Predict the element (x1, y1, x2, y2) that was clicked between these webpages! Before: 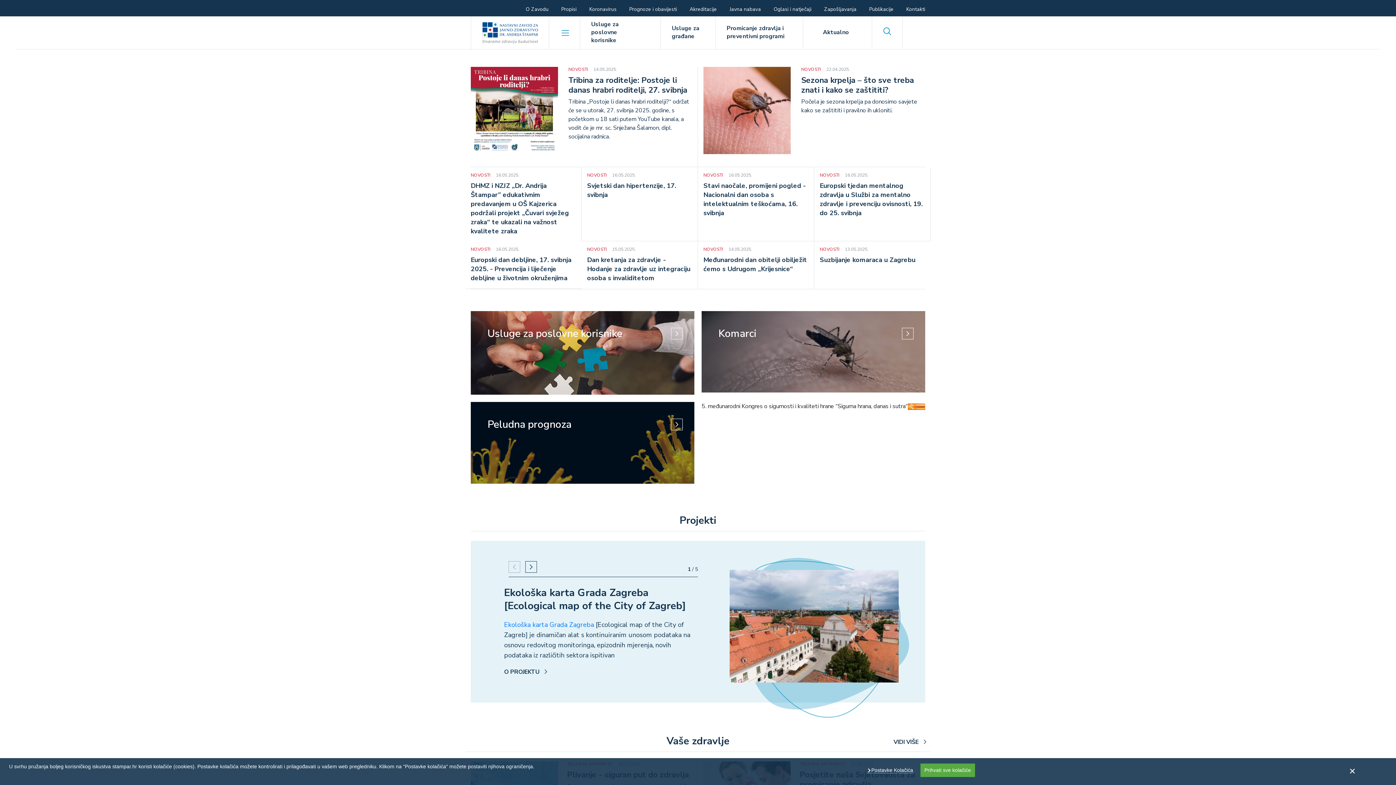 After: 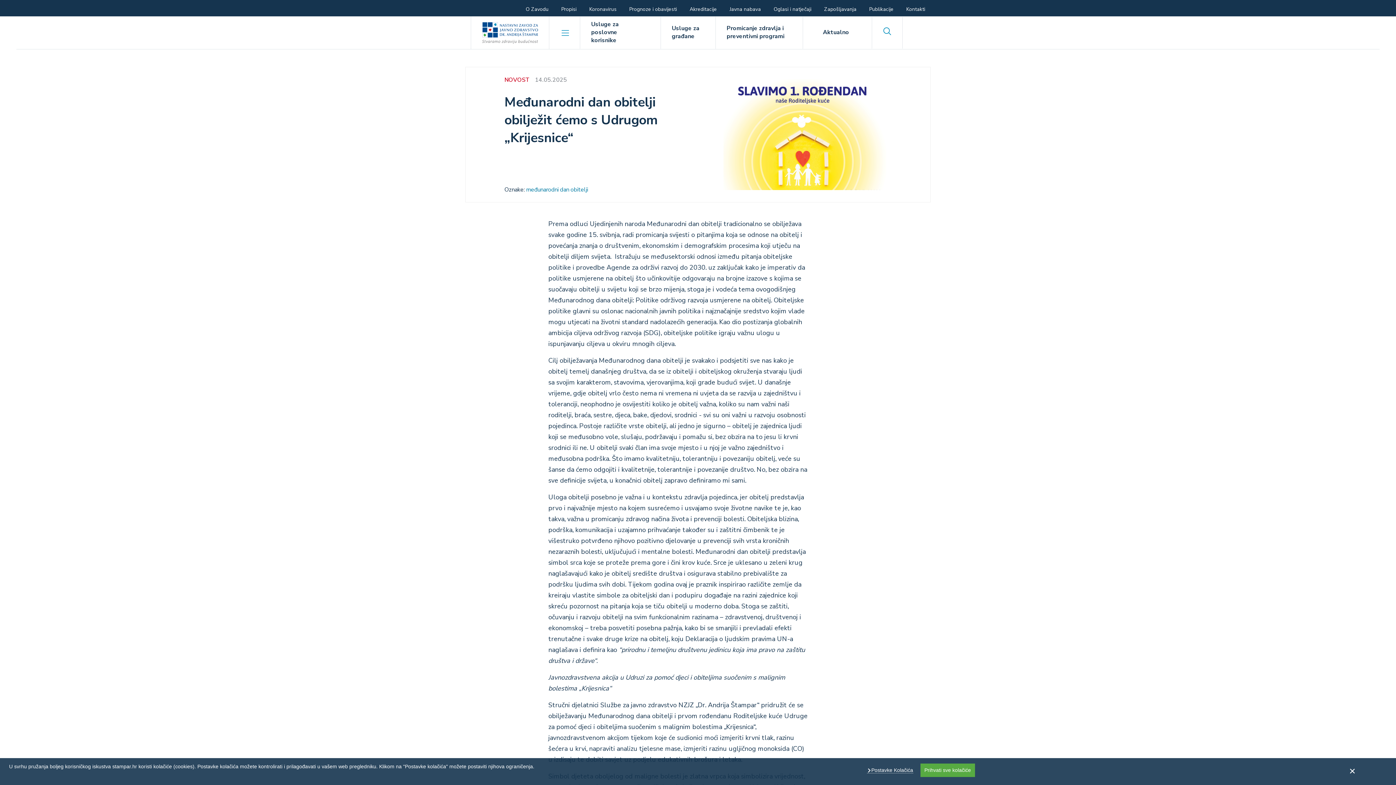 Action: bbox: (703, 255, 807, 273) label: Međunarodni dan obitelji obilježit ćemo s Udrugom „Krijesnice“